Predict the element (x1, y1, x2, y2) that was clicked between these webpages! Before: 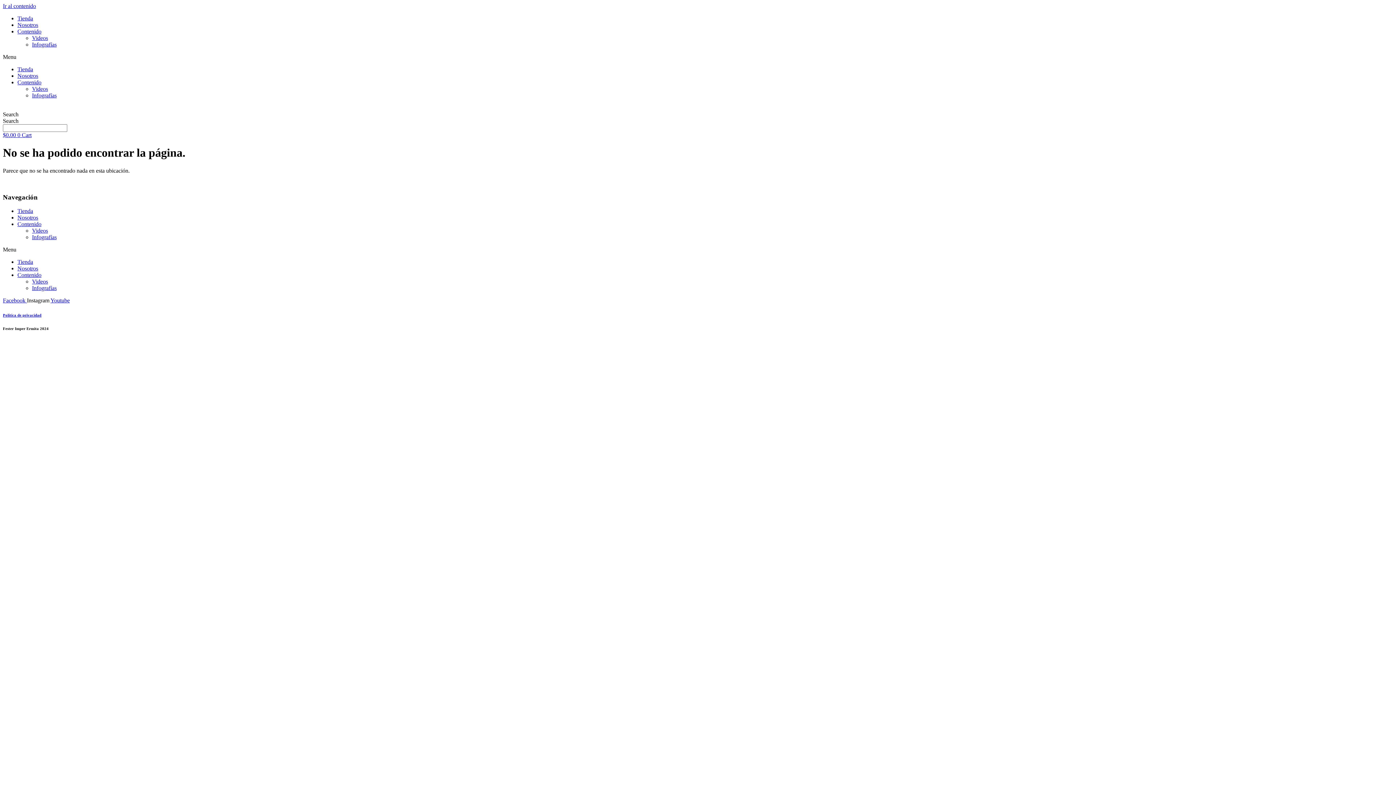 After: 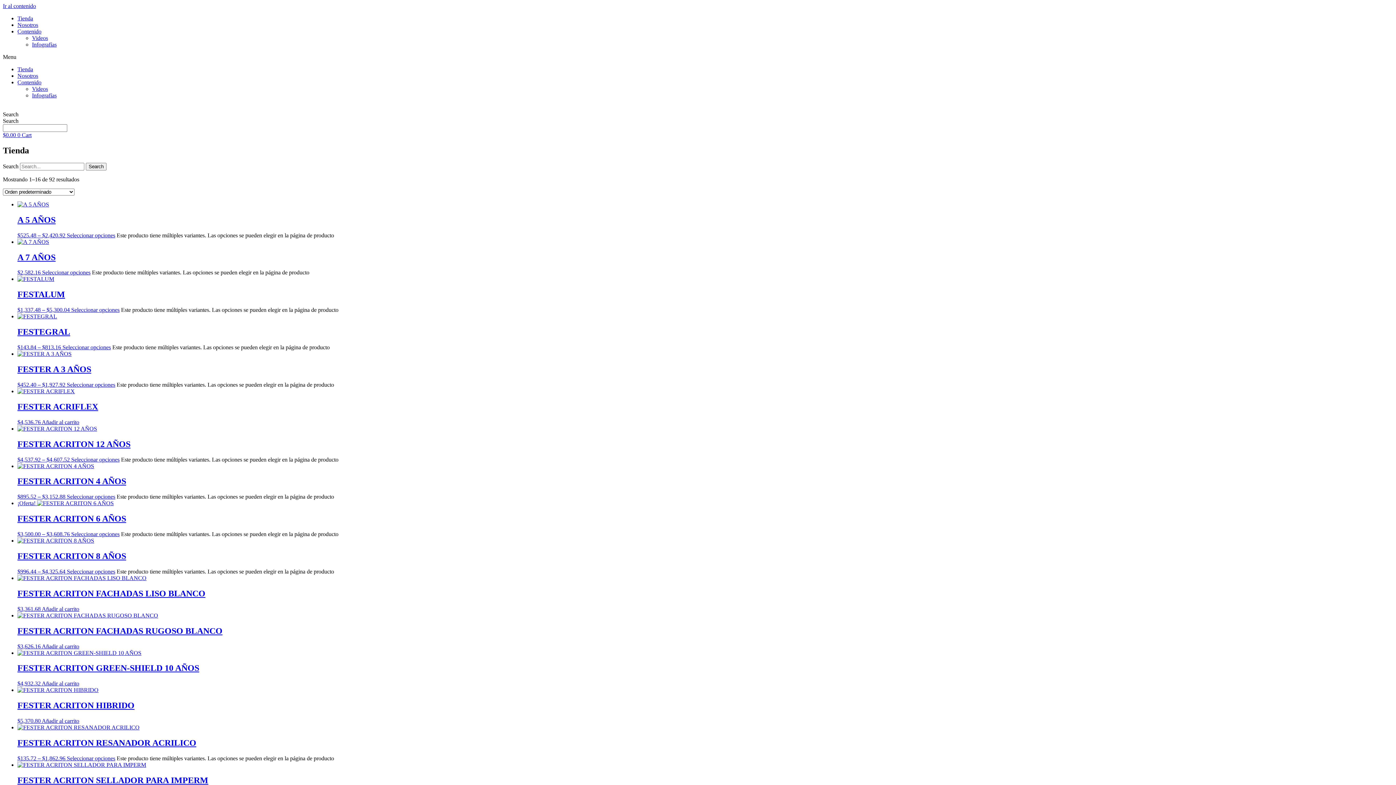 Action: bbox: (17, 259, 33, 265) label: Tienda